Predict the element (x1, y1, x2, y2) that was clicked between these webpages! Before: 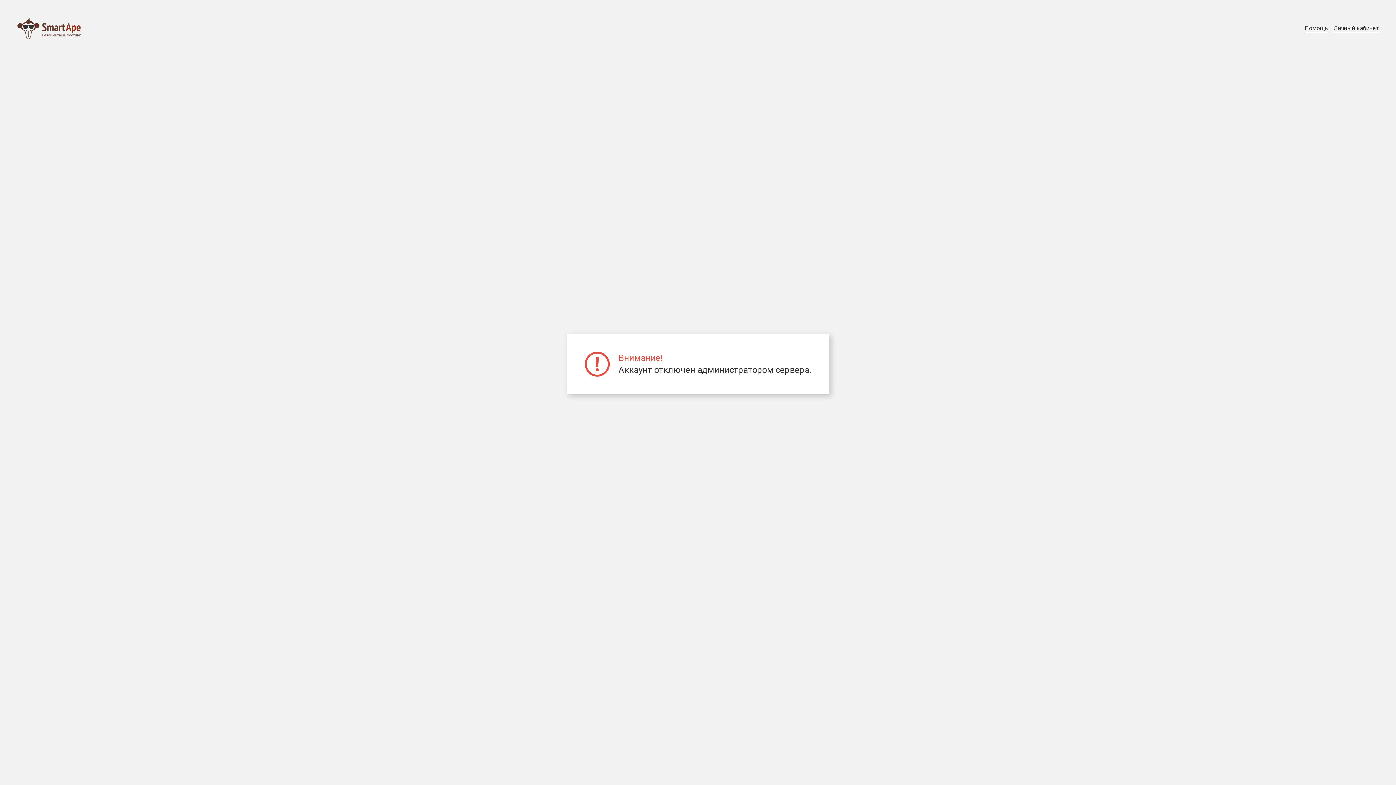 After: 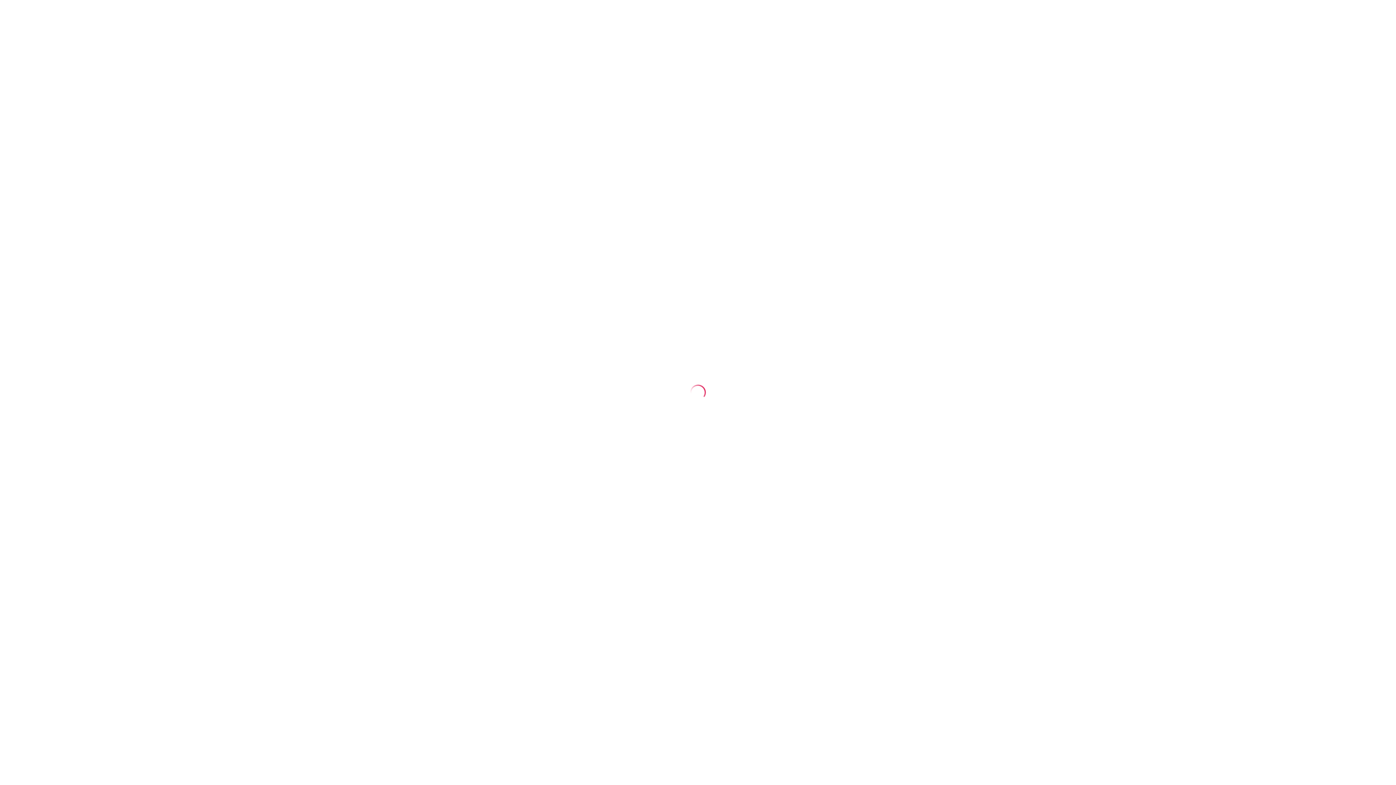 Action: label: Личный кабинет bbox: (1333, 24, 1378, 32)